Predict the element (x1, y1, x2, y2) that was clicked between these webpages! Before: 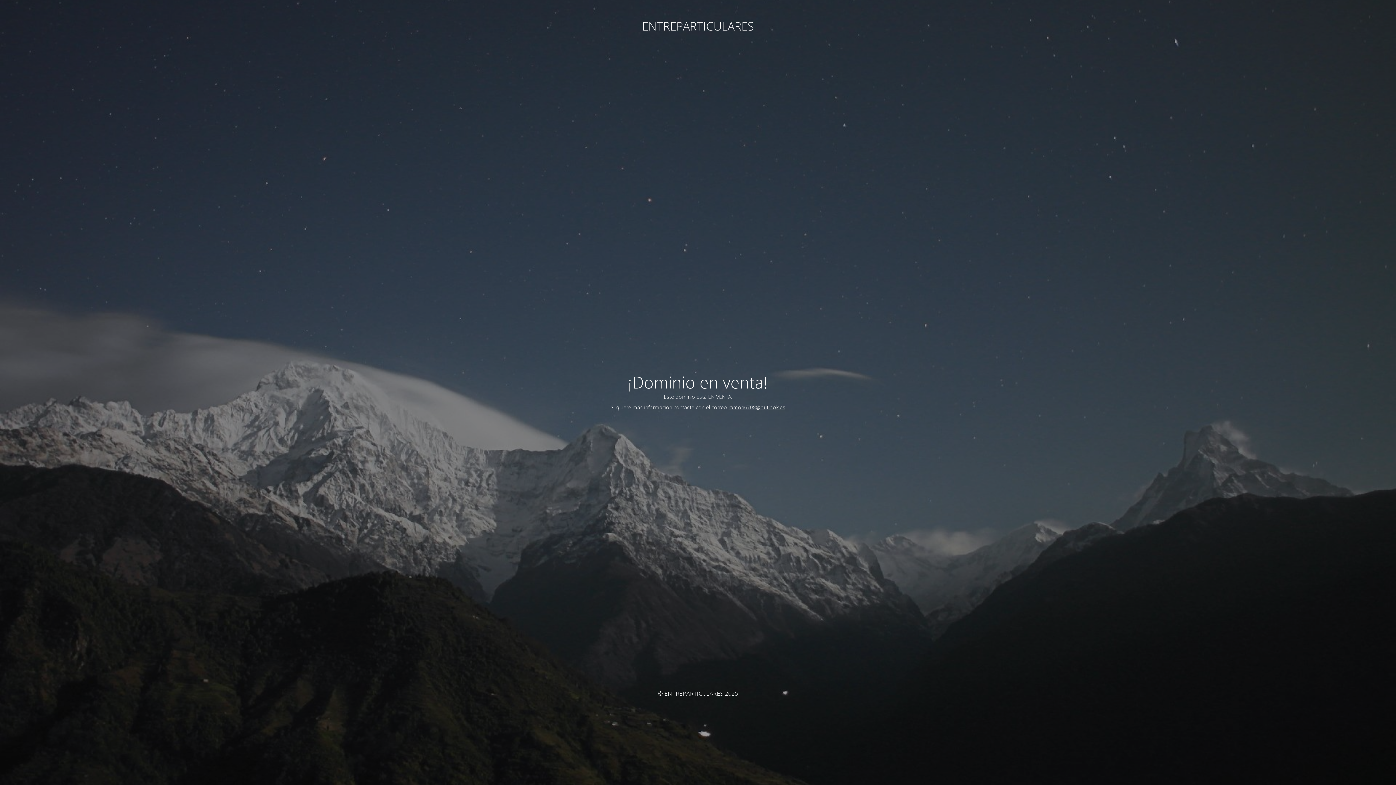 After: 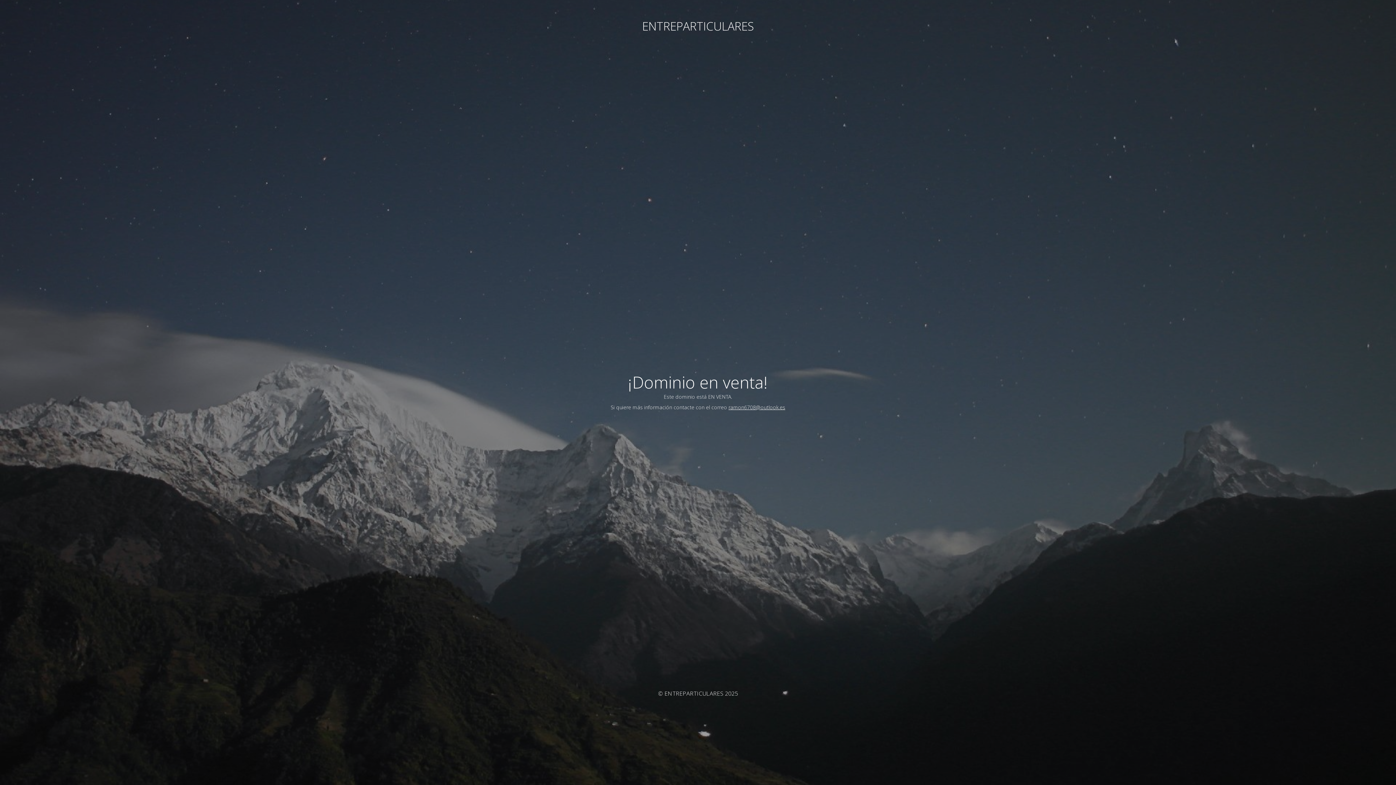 Action: label: ramon6708@outlook.es bbox: (728, 403, 785, 410)